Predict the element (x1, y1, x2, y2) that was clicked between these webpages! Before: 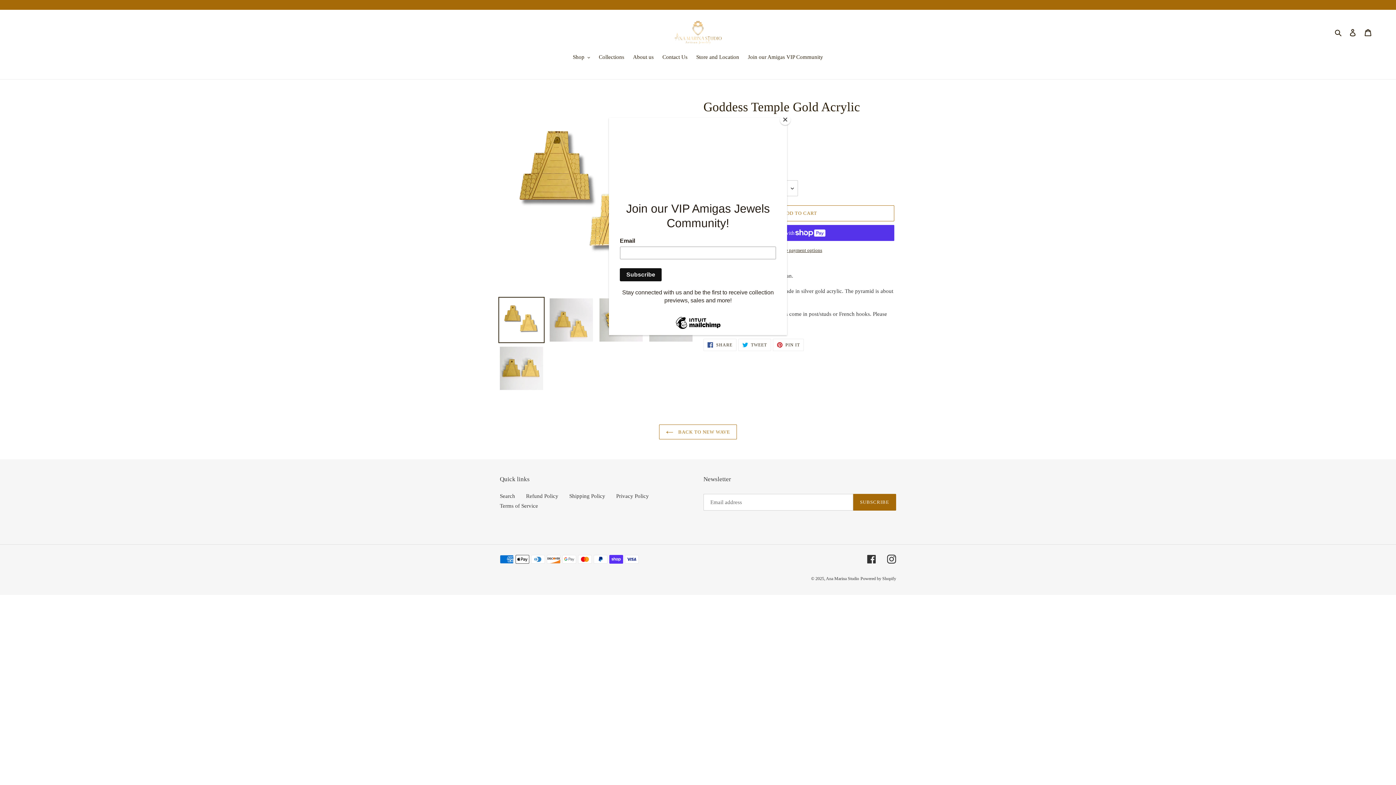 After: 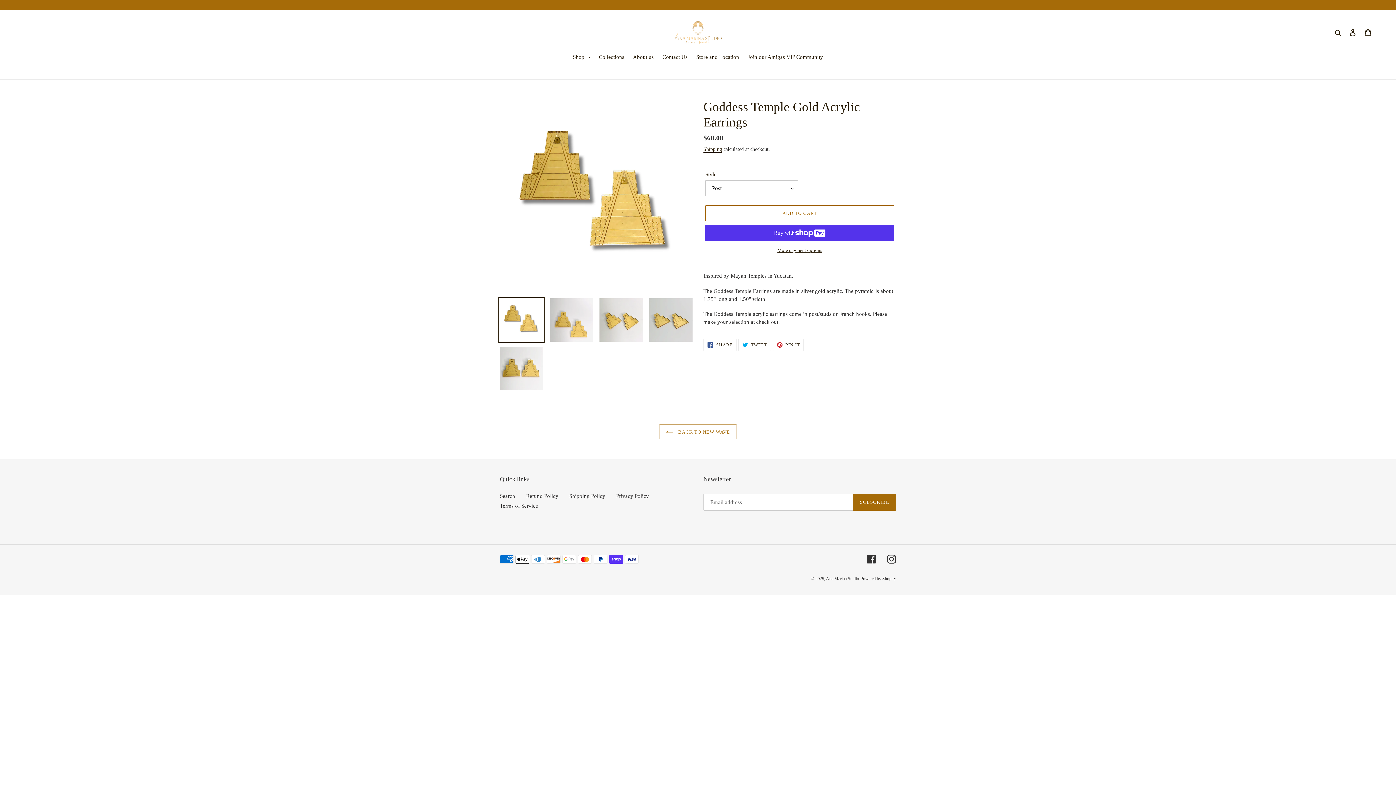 Action: label: Close bbox: (780, 114, 790, 125)